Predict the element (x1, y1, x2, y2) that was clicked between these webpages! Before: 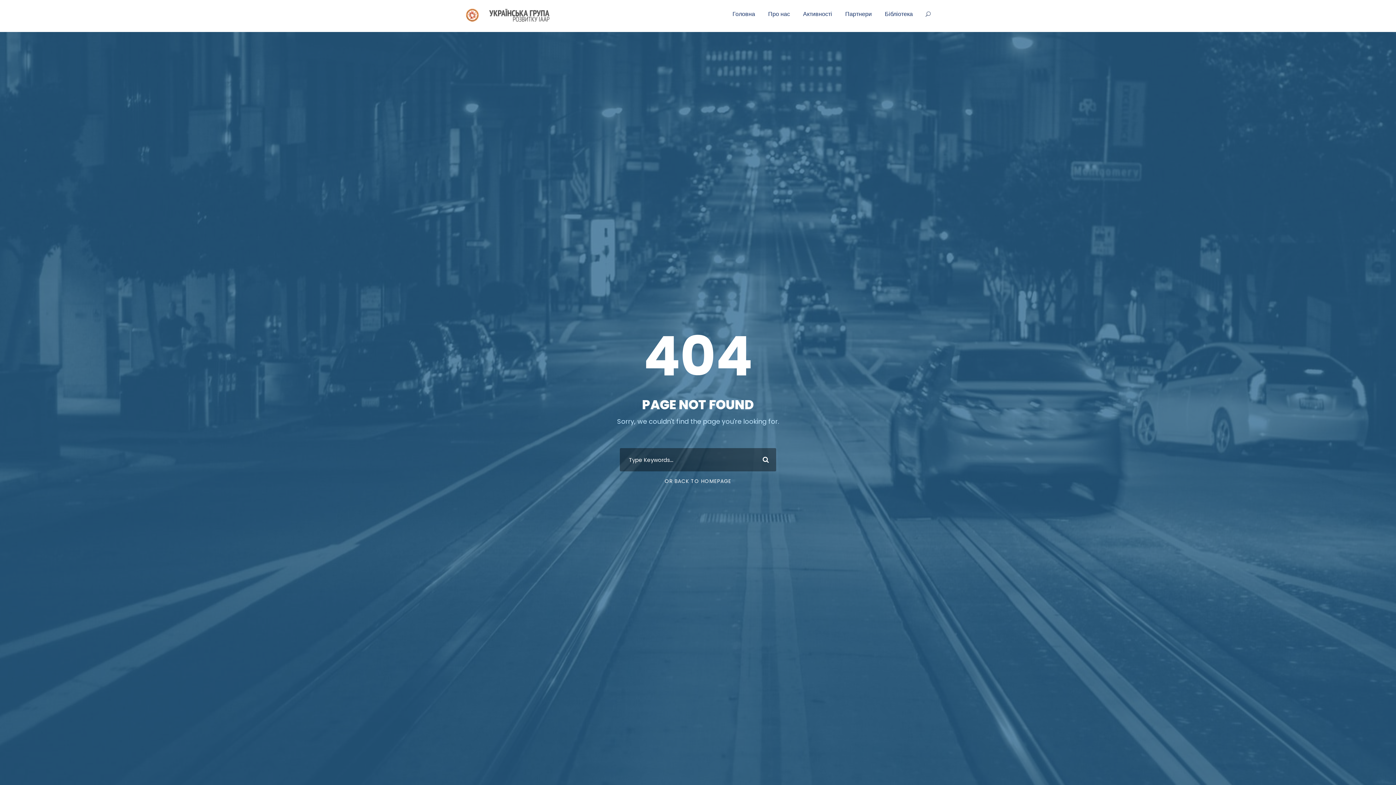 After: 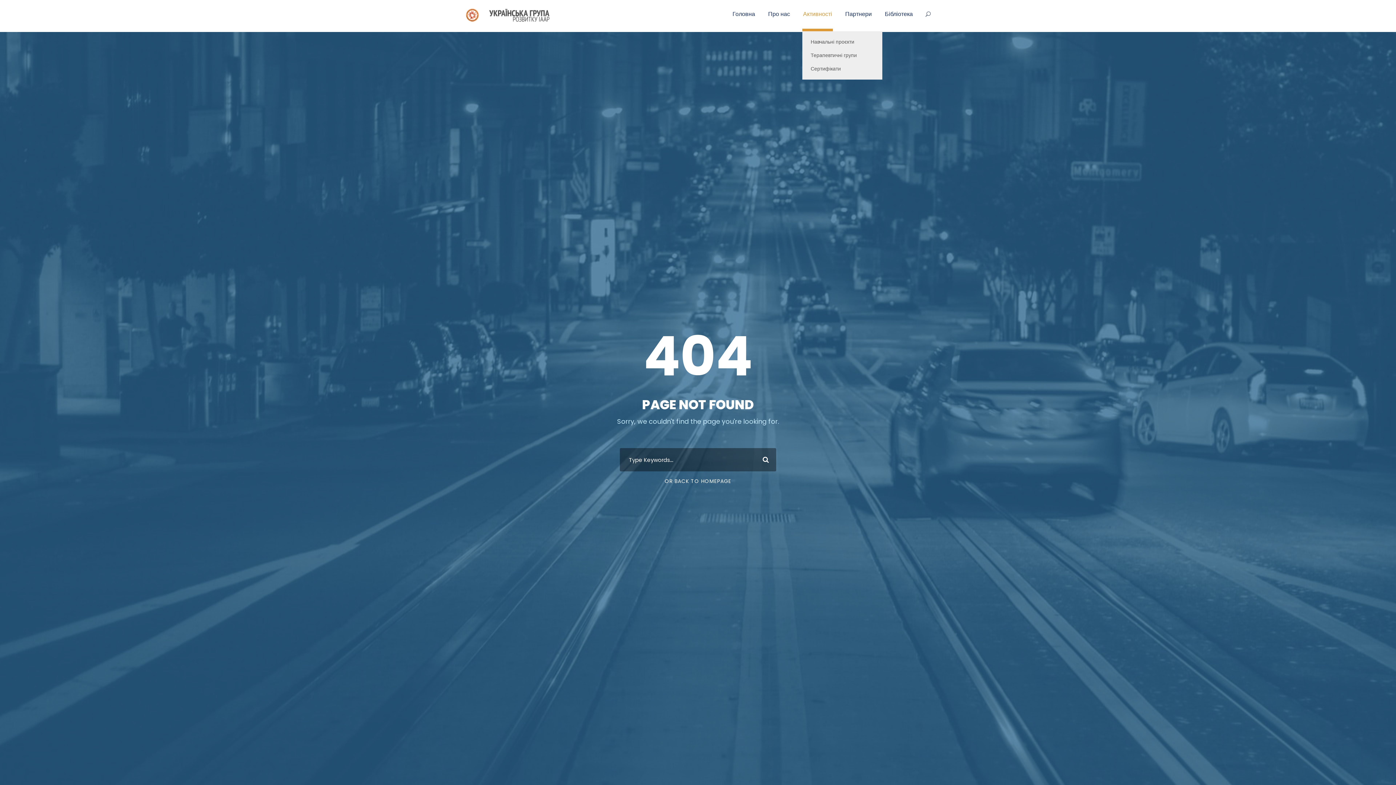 Action: bbox: (803, 9, 832, 31) label: Активності